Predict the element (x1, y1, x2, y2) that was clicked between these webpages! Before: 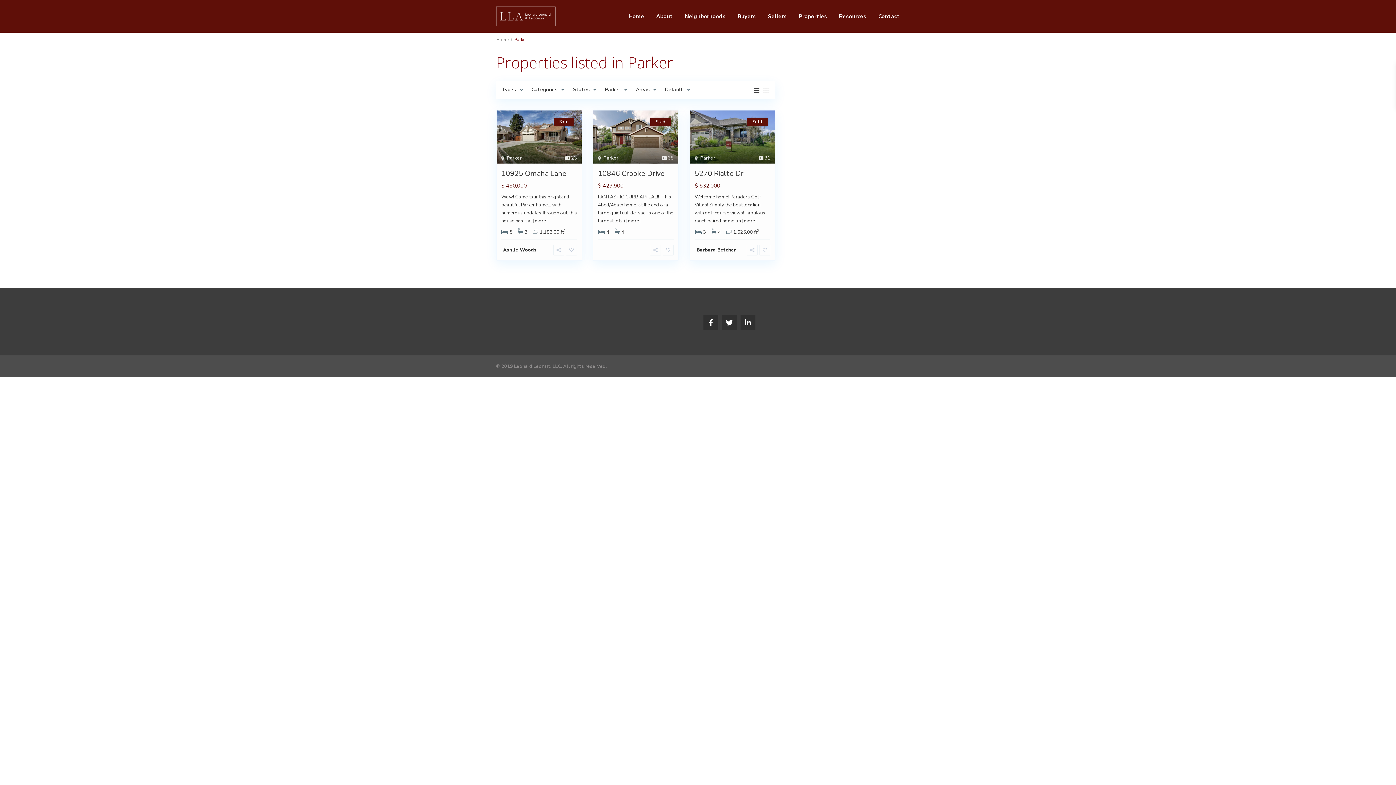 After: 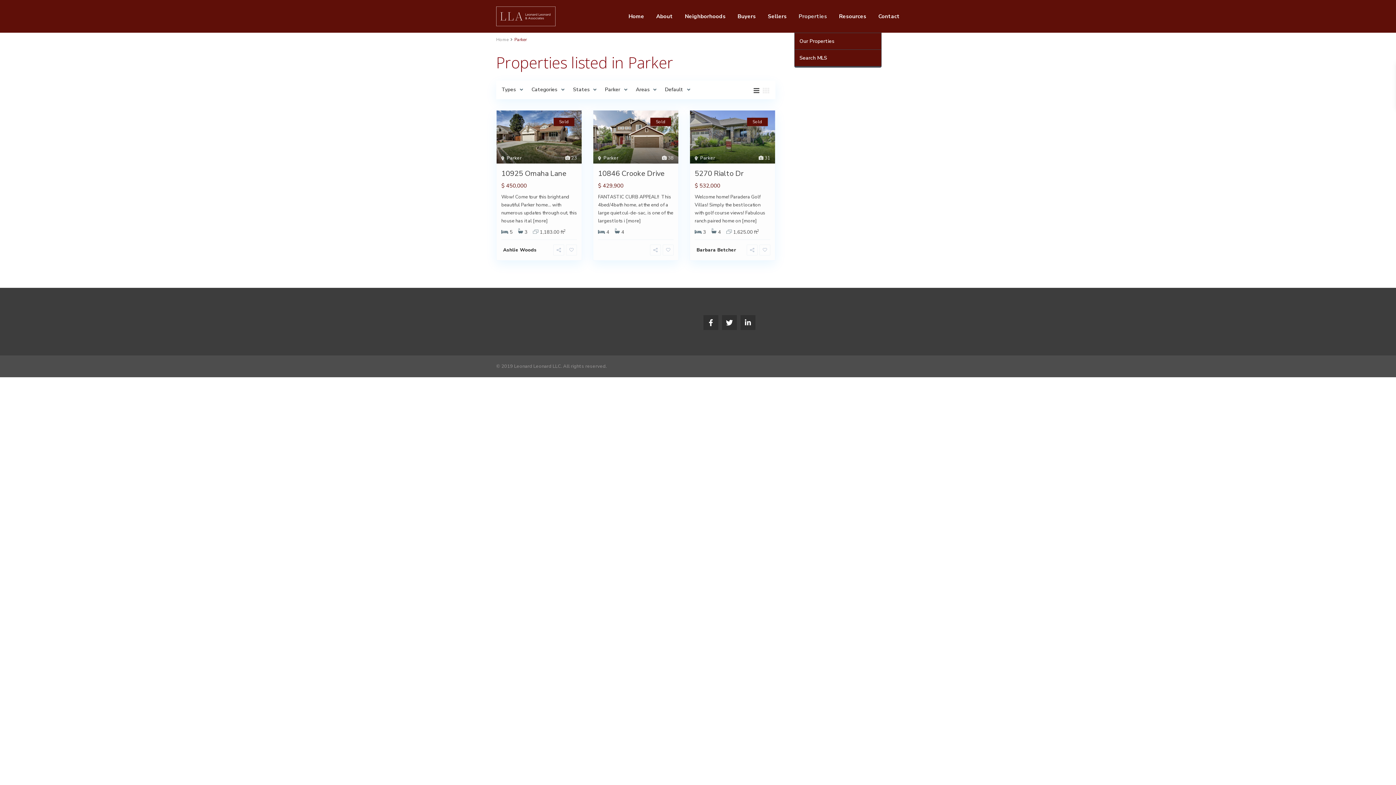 Action: label: Properties bbox: (793, 0, 832, 32)